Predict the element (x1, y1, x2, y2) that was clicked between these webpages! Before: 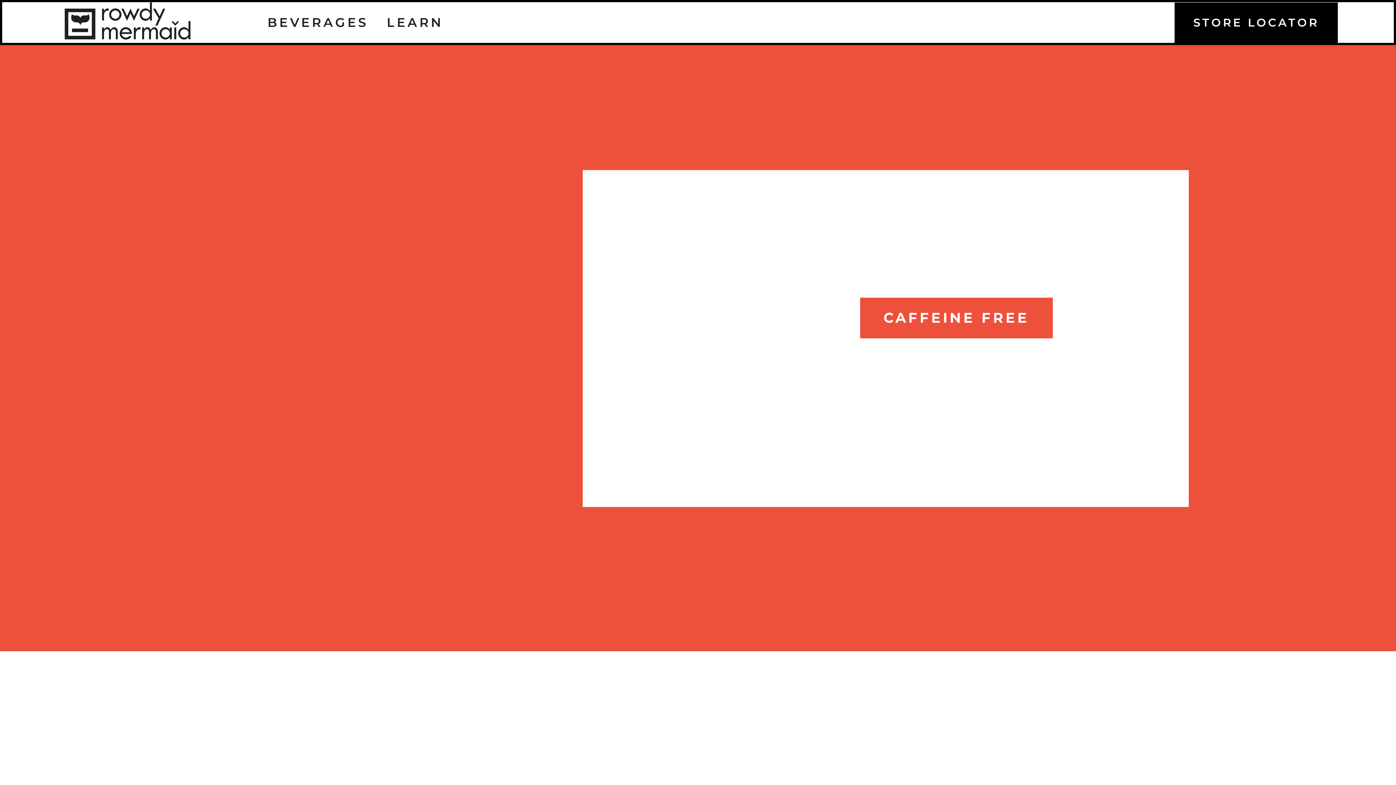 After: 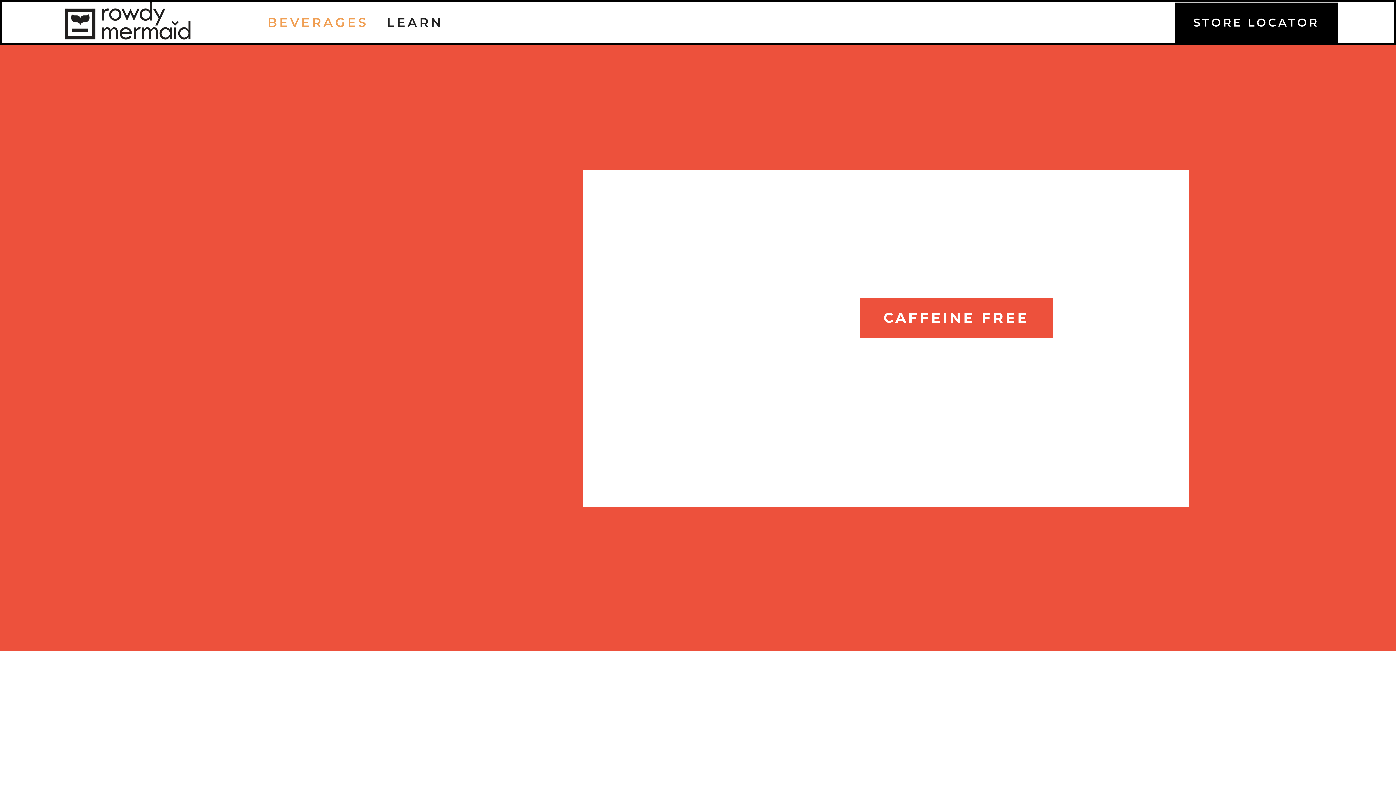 Action: bbox: (258, 2, 377, 42) label: BEVERAGES